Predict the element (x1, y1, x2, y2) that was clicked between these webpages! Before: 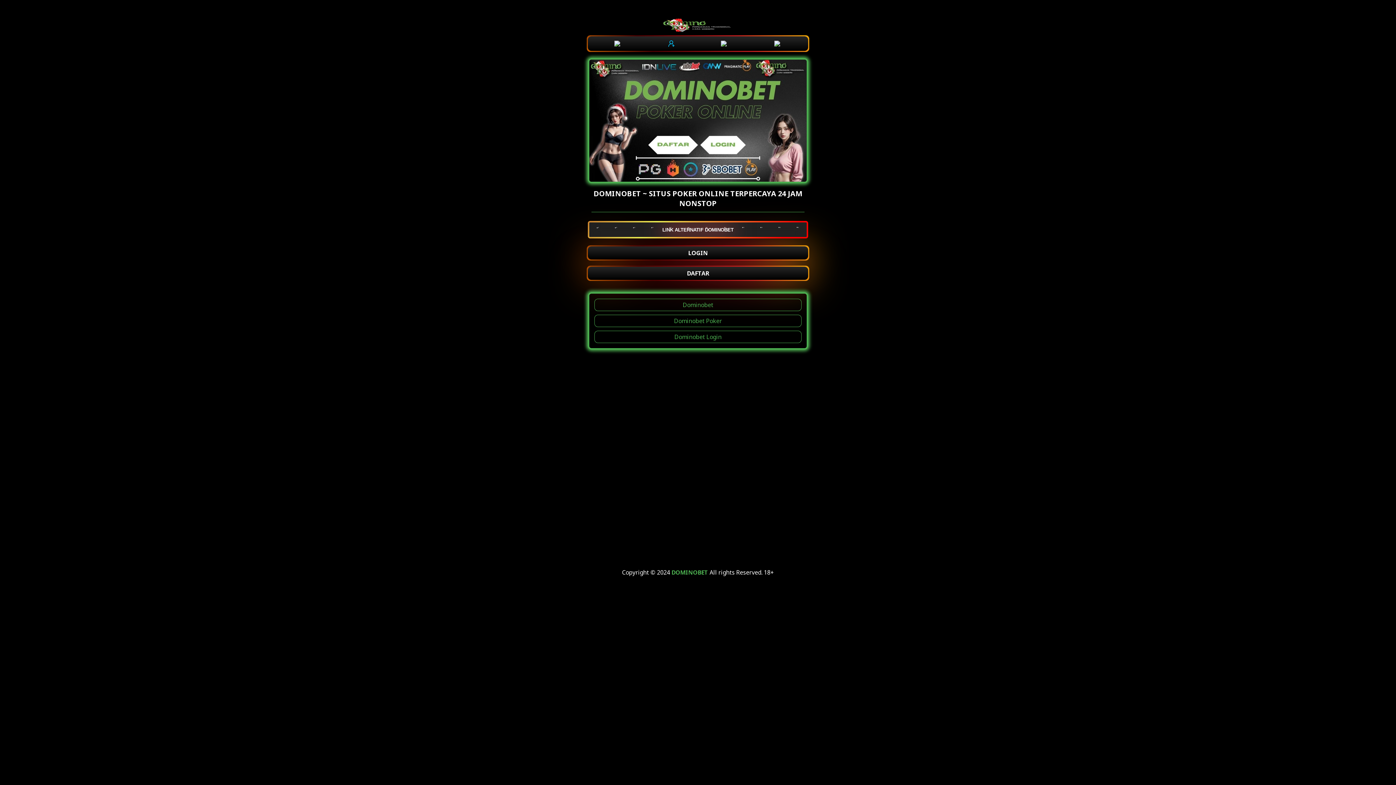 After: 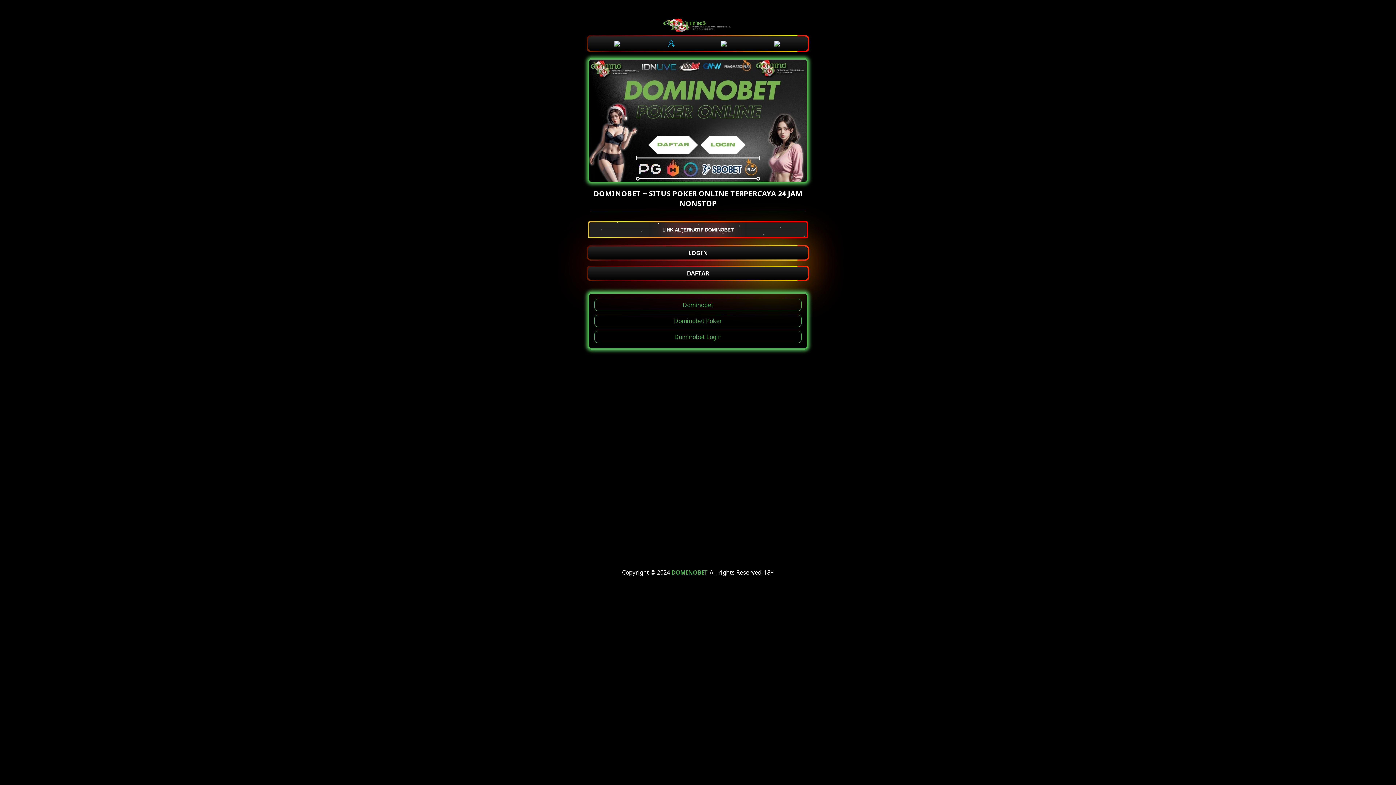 Action: bbox: (594, 315, 801, 327) label: Dominobet Poker